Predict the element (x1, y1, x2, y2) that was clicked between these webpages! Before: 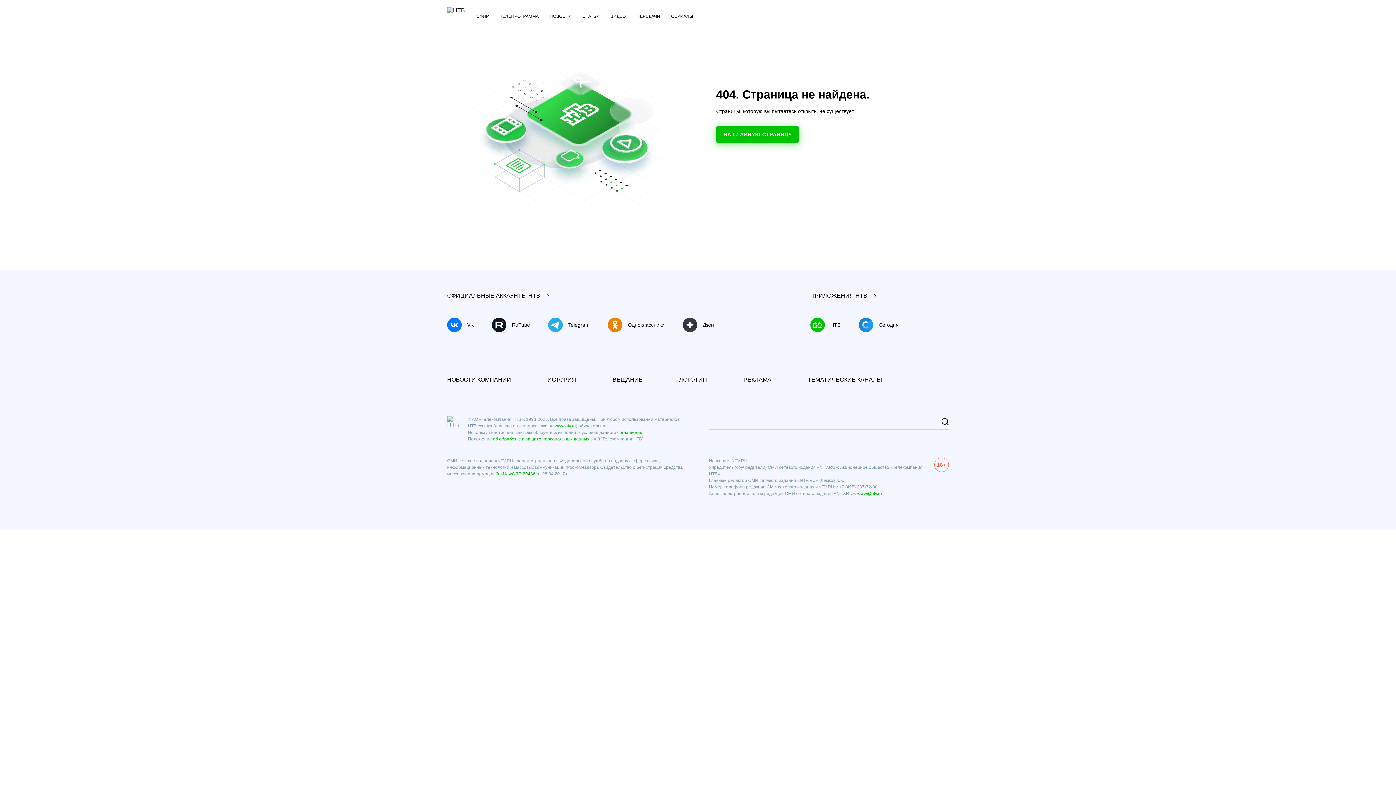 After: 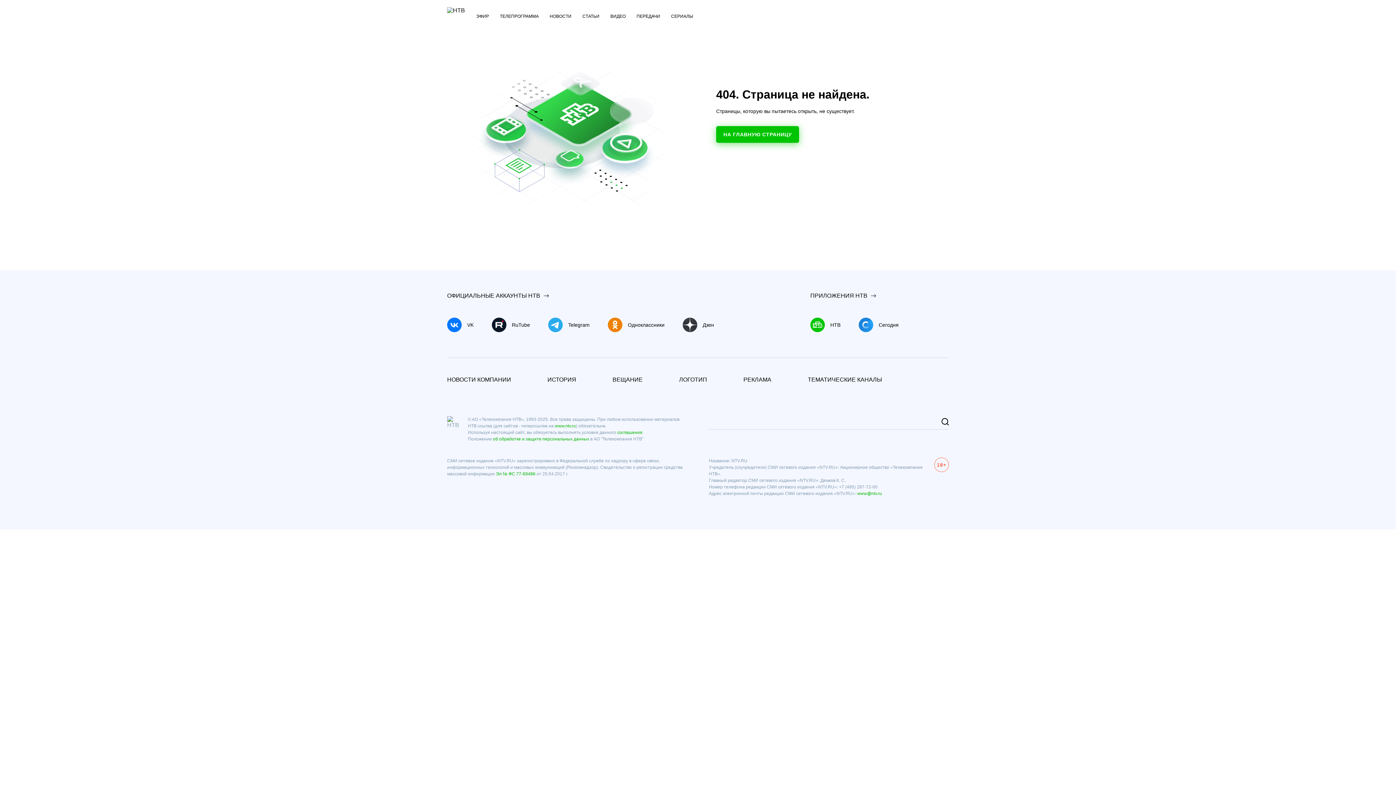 Action: bbox: (857, 491, 882, 496) label: www@ntv.ru